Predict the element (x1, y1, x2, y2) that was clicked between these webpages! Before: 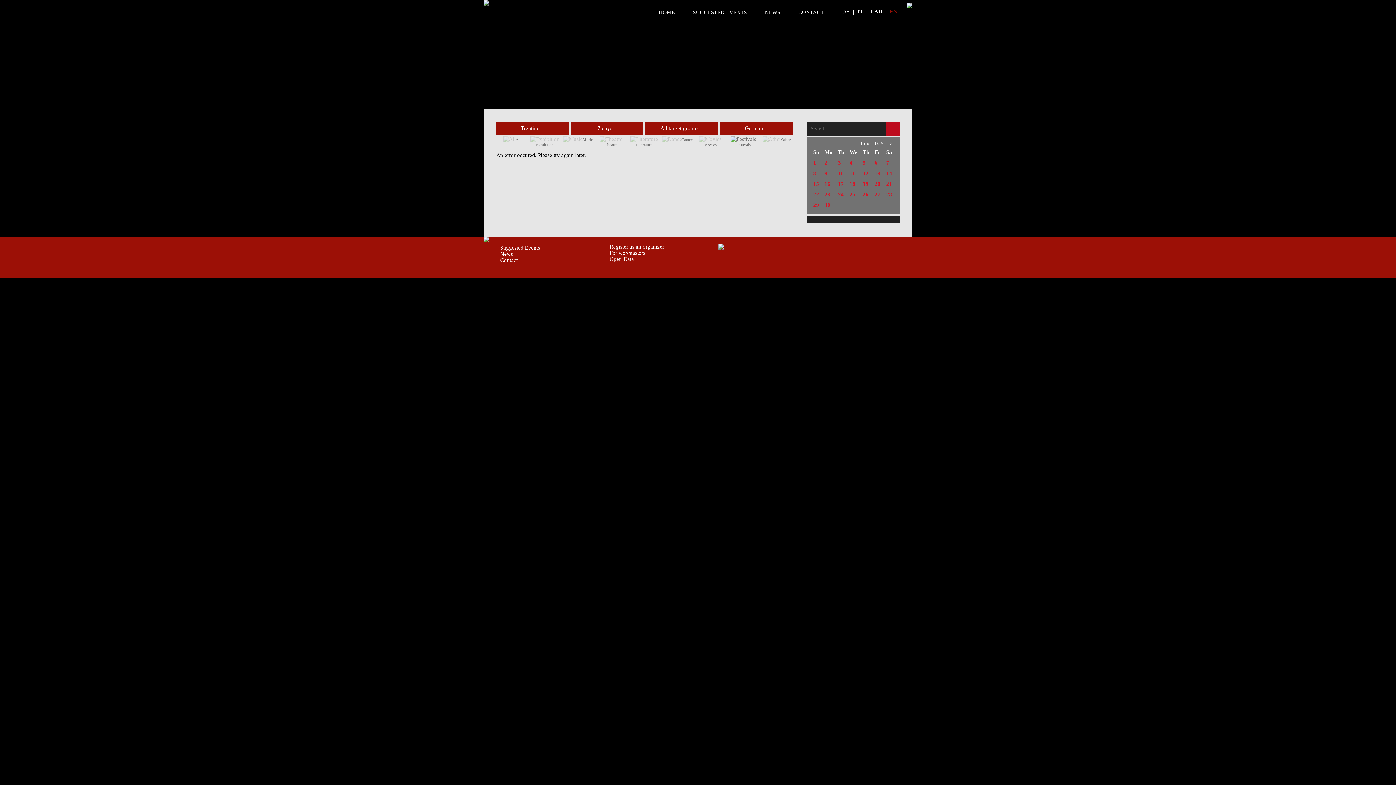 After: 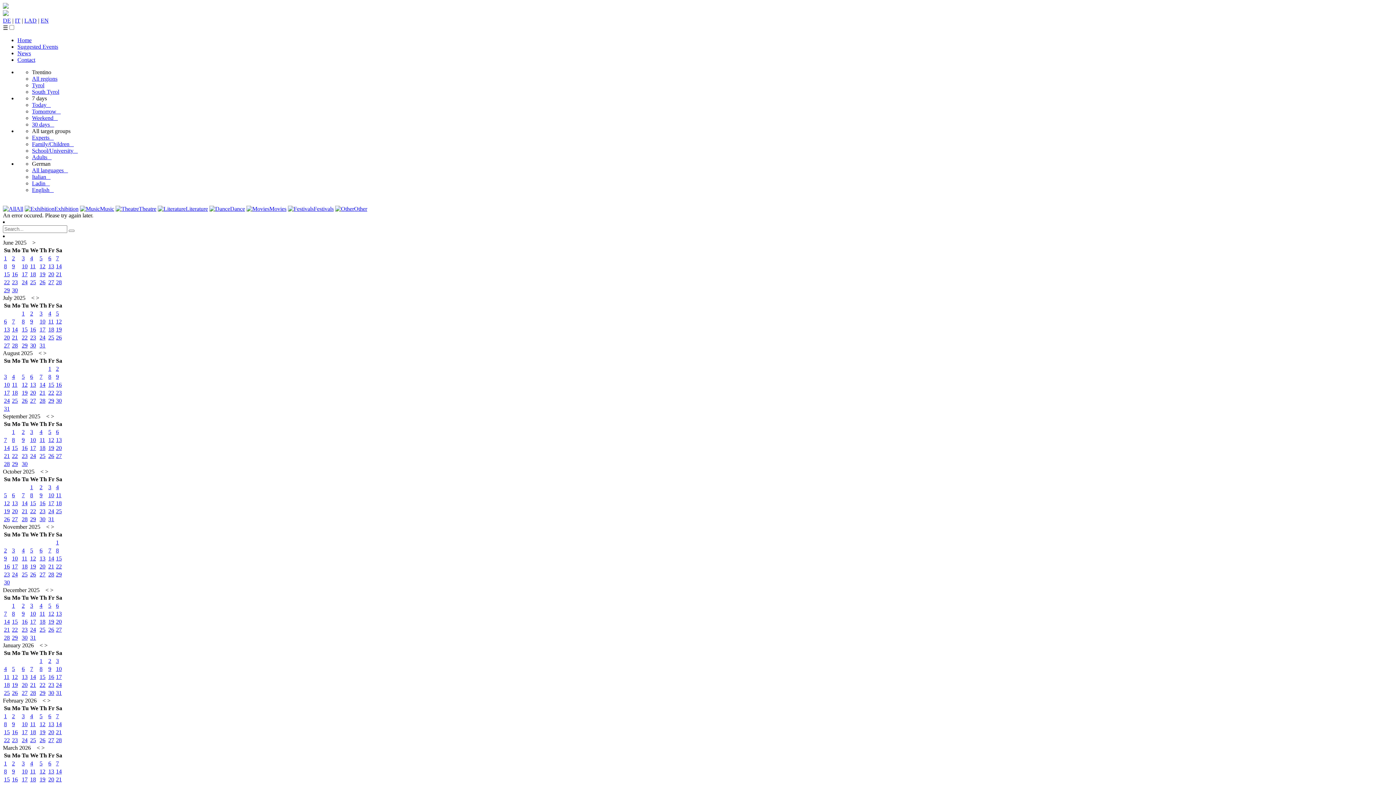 Action: bbox: (761, 136, 794, 146) label: Other